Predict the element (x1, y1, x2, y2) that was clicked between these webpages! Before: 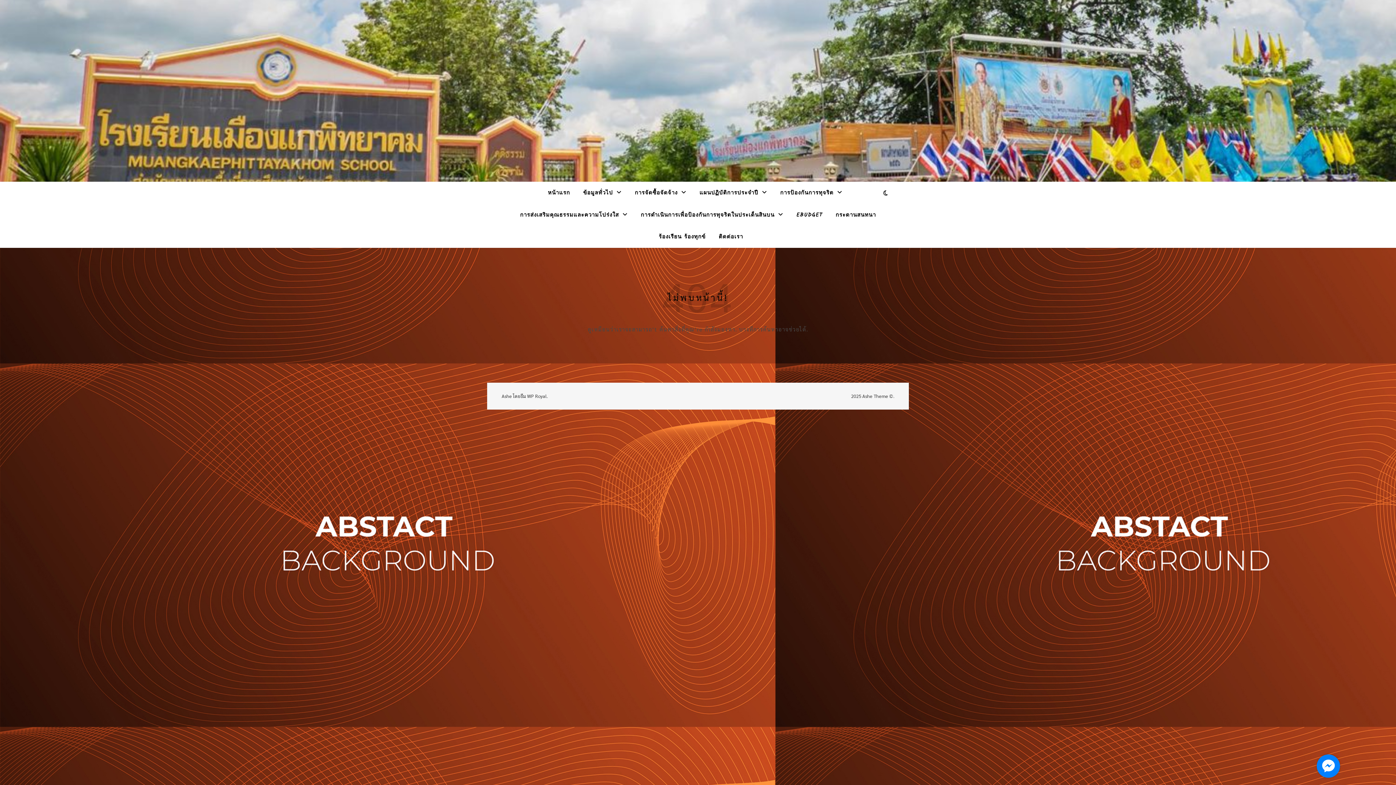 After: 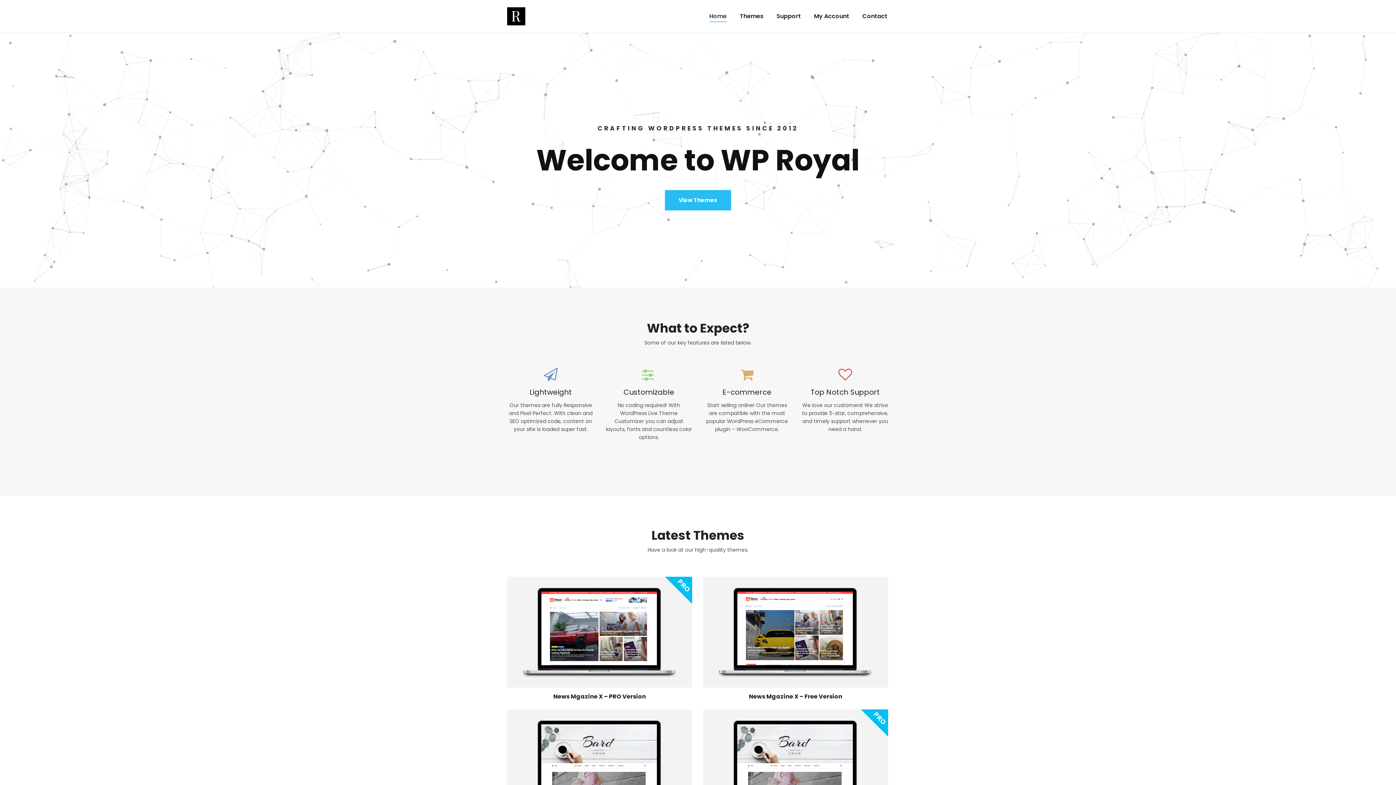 Action: bbox: (527, 393, 546, 399) label: WP Royal